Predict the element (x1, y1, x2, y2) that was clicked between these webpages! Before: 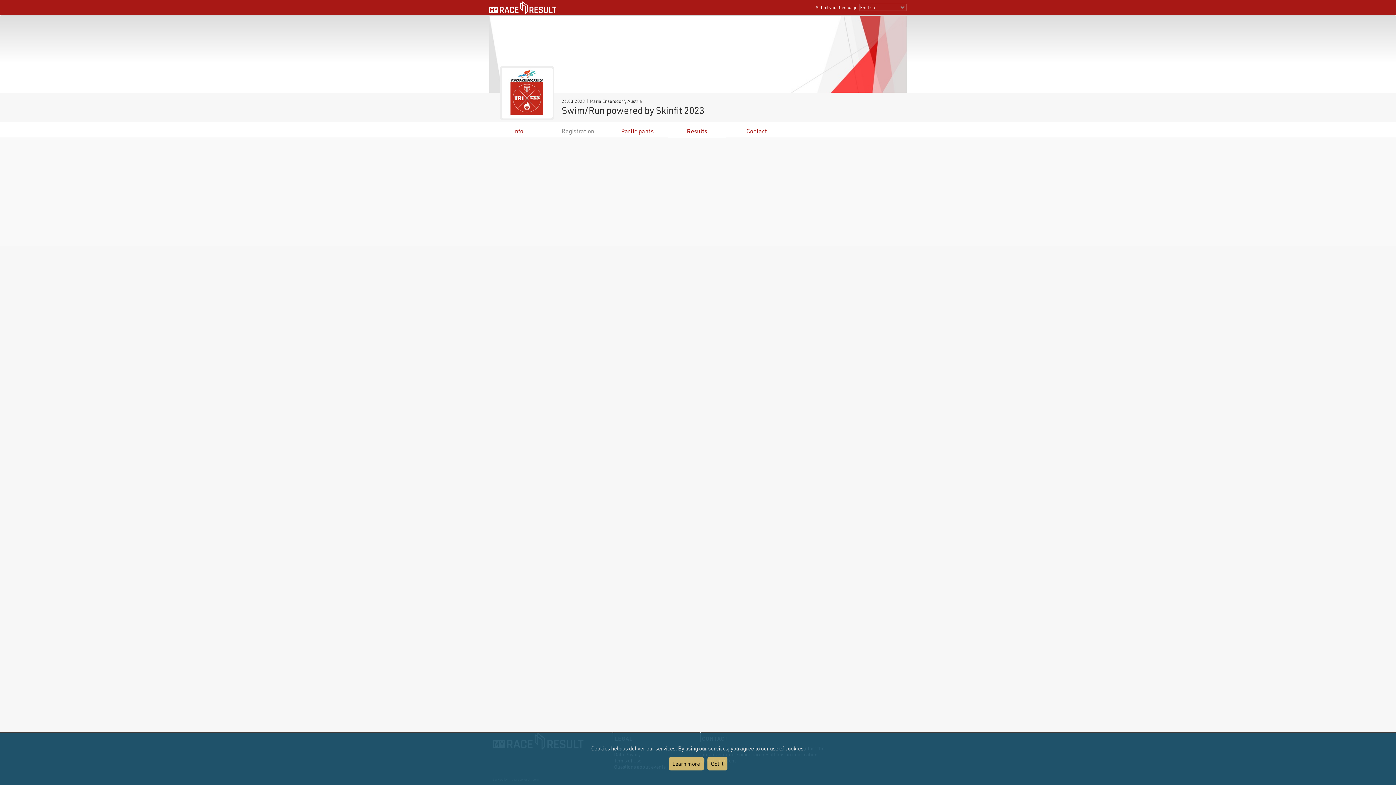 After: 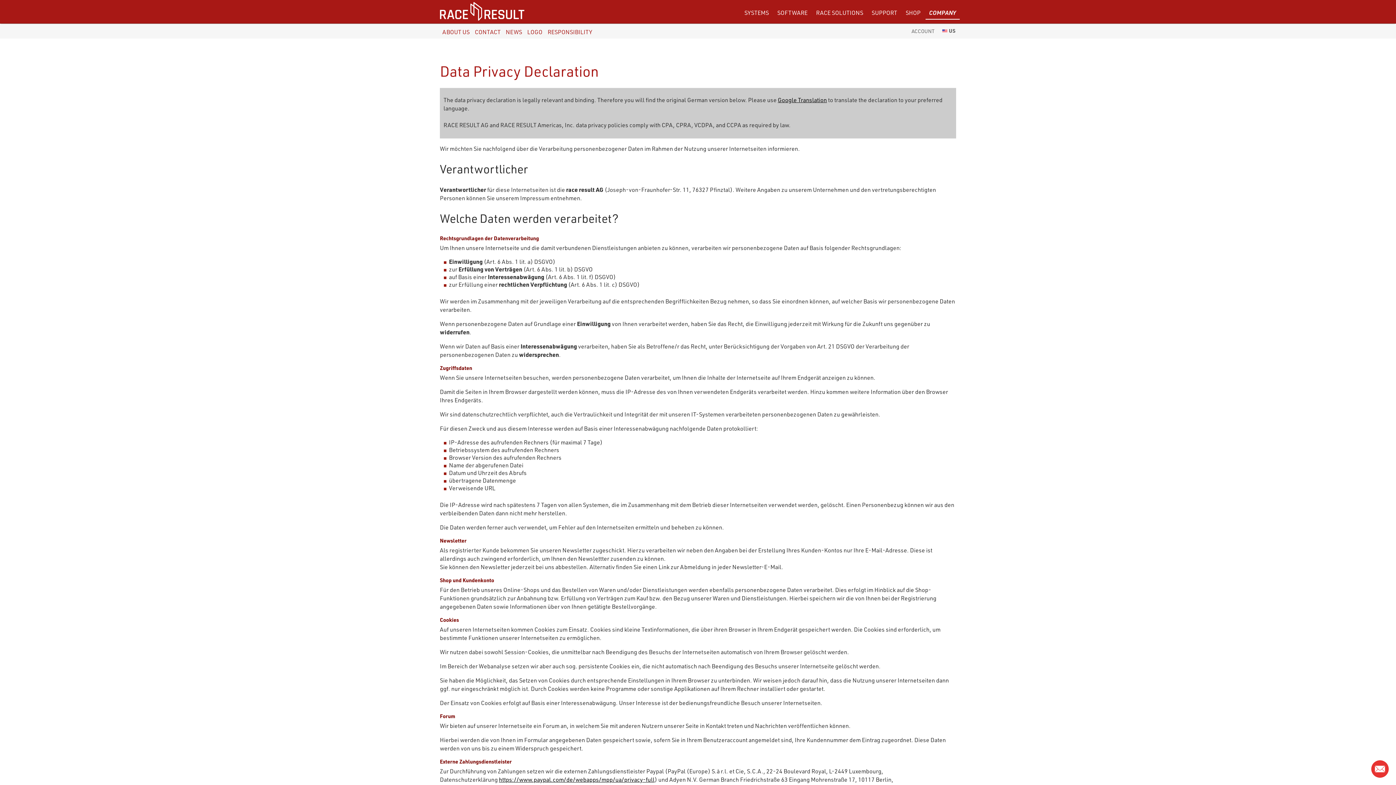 Action: label: Learn more bbox: (668, 757, 703, 770)